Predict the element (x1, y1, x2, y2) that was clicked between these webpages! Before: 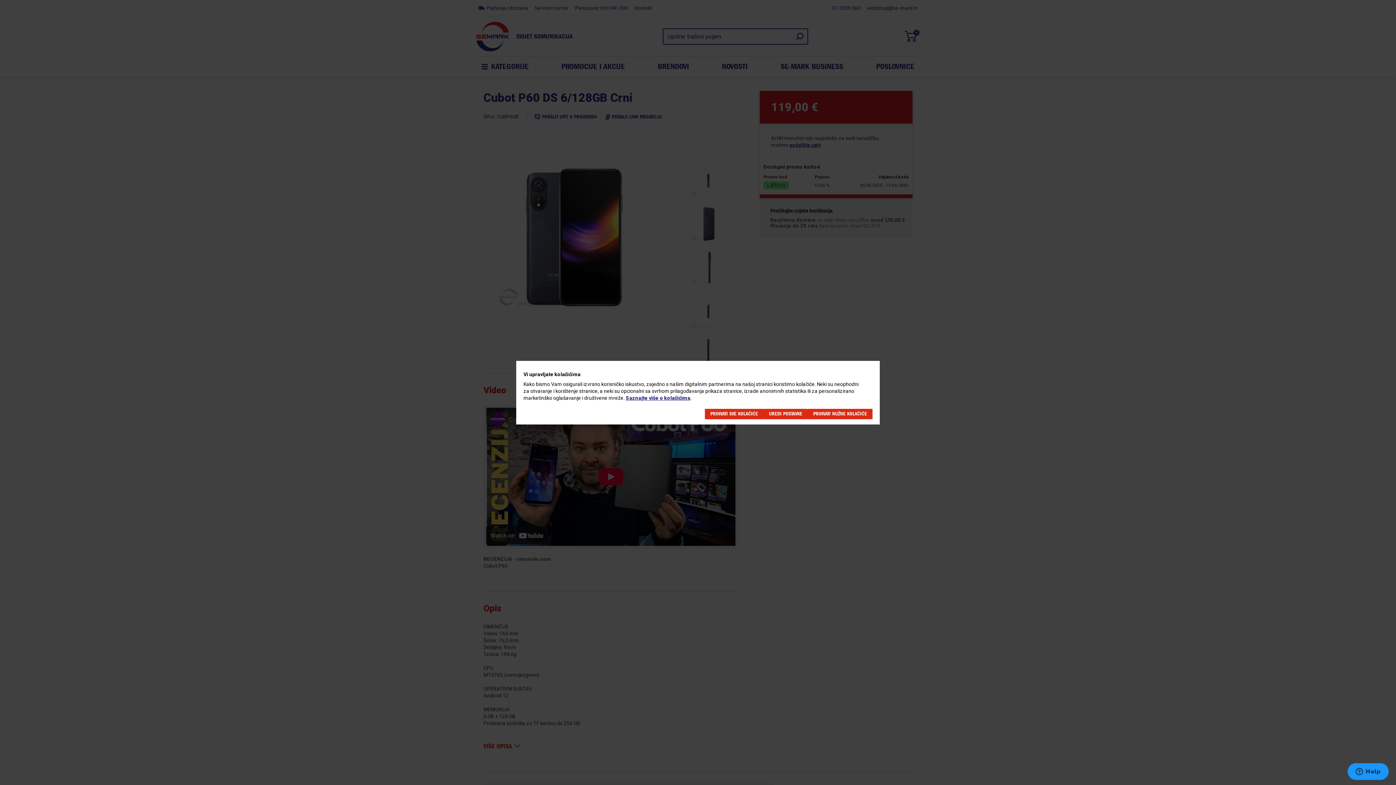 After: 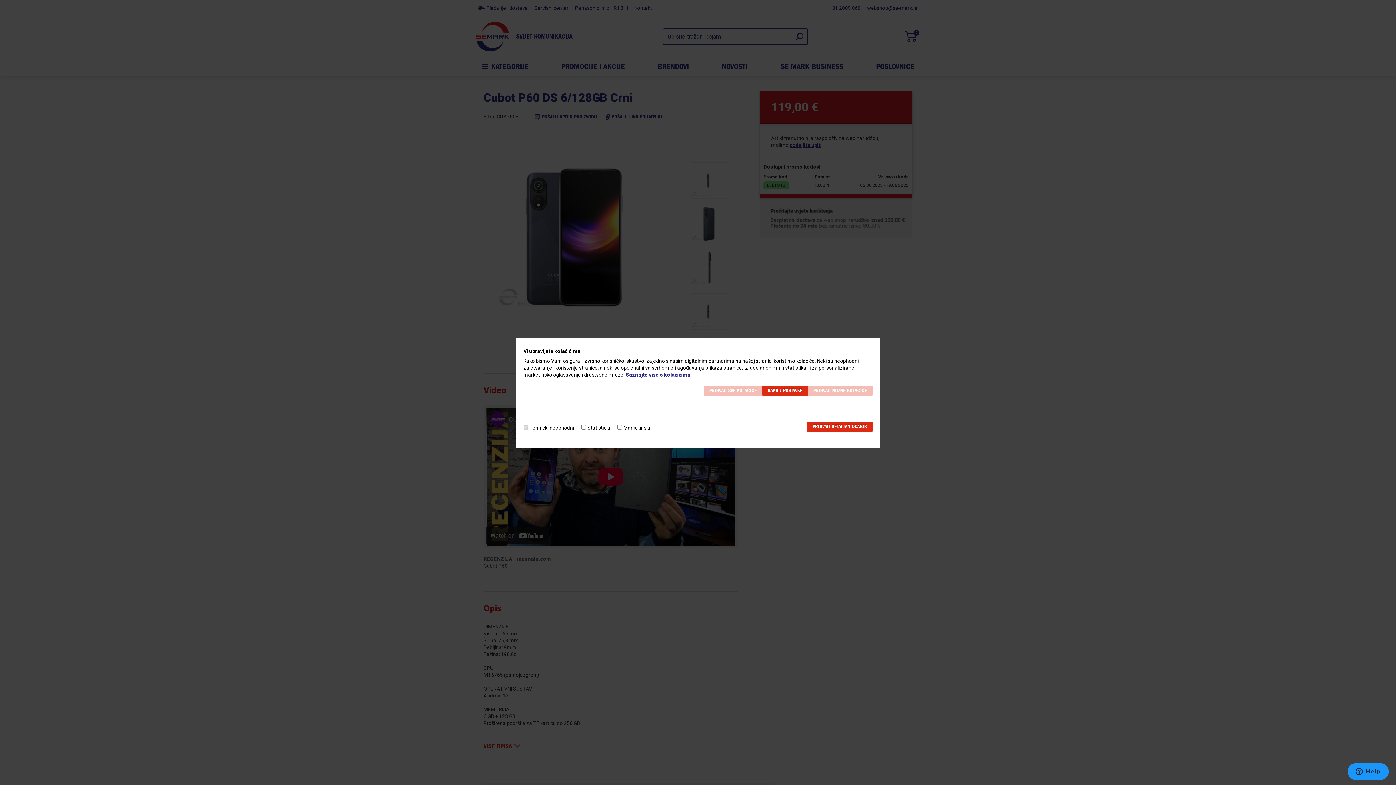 Action: bbox: (763, 408, 808, 419) label: UREDI POSTAVKE